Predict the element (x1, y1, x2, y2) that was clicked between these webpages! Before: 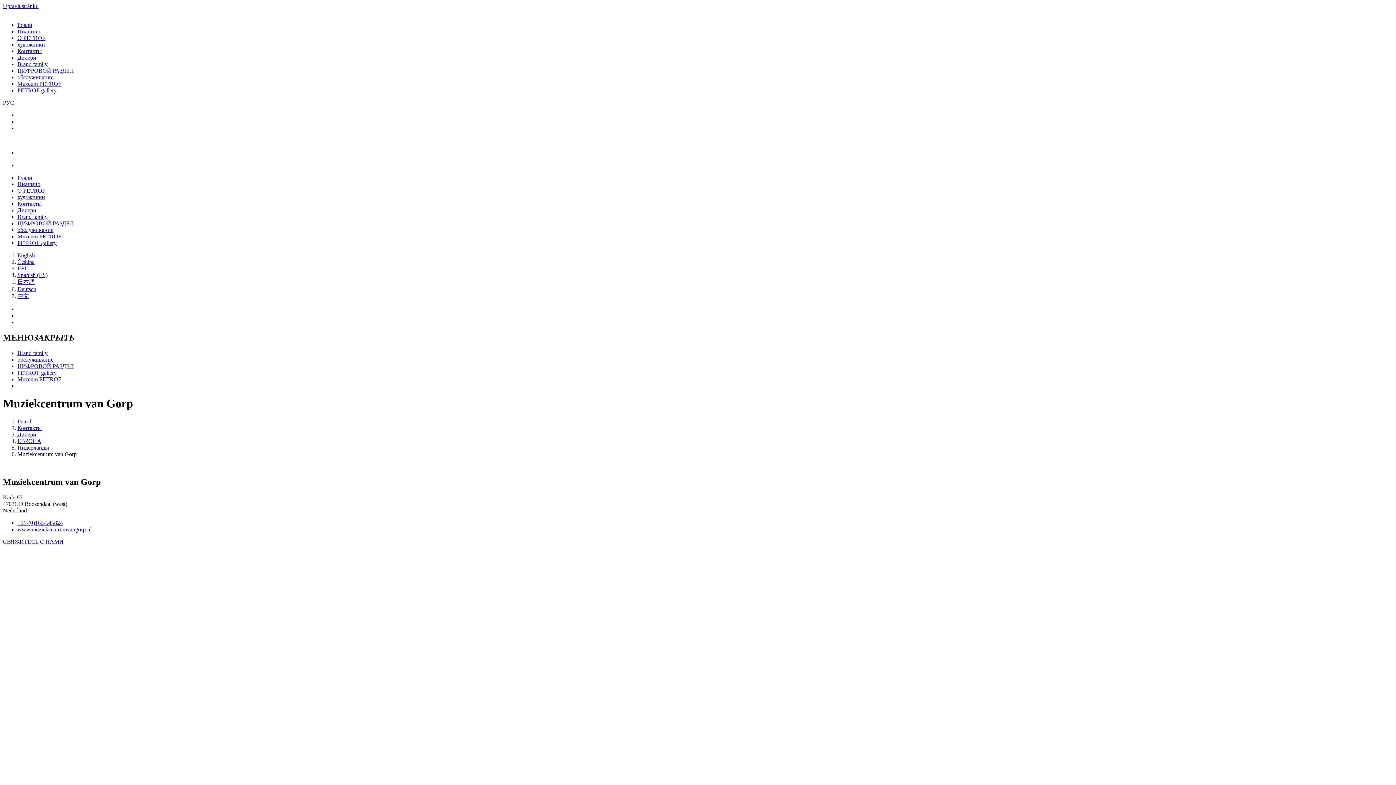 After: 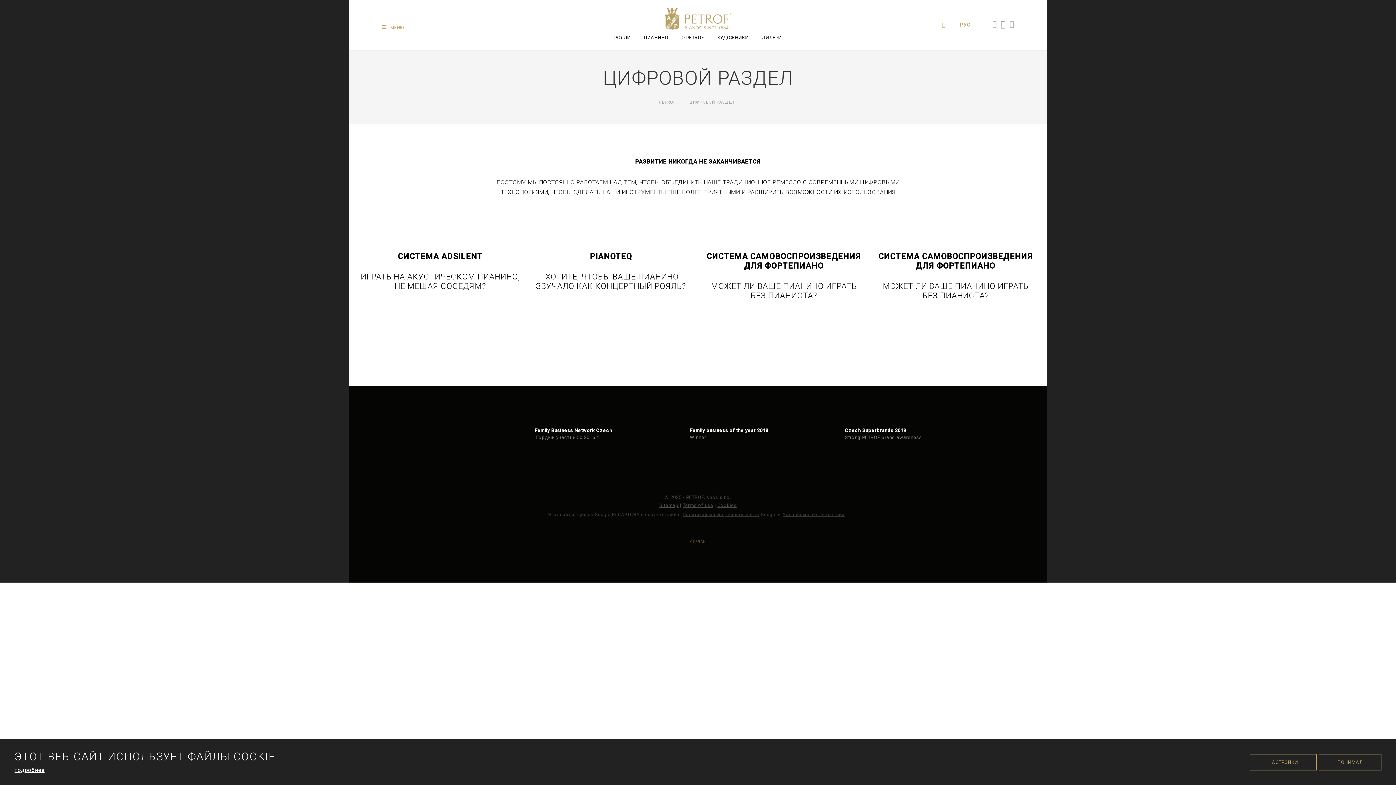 Action: label: ЦИФРОВОЙ РАЗДЕЛ bbox: (17, 67, 73, 73)